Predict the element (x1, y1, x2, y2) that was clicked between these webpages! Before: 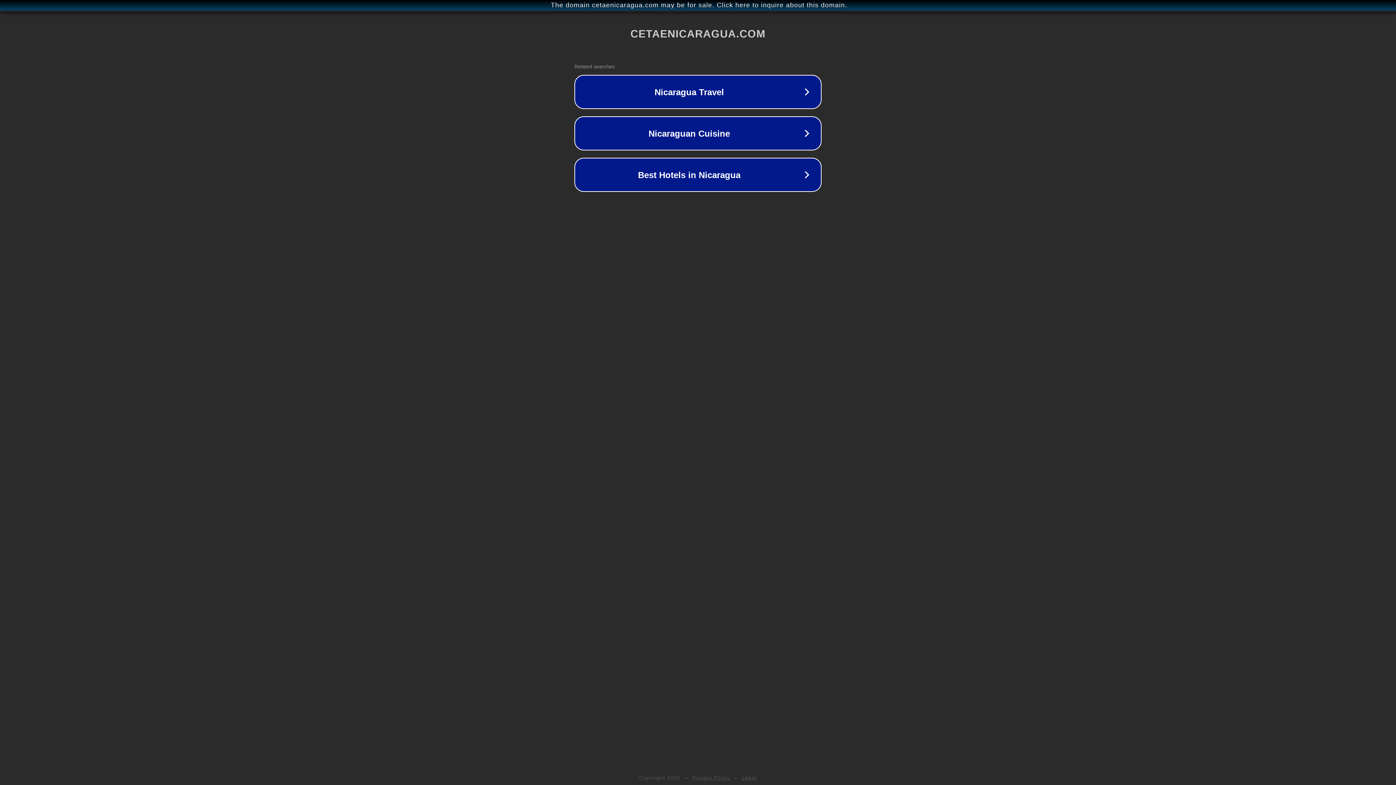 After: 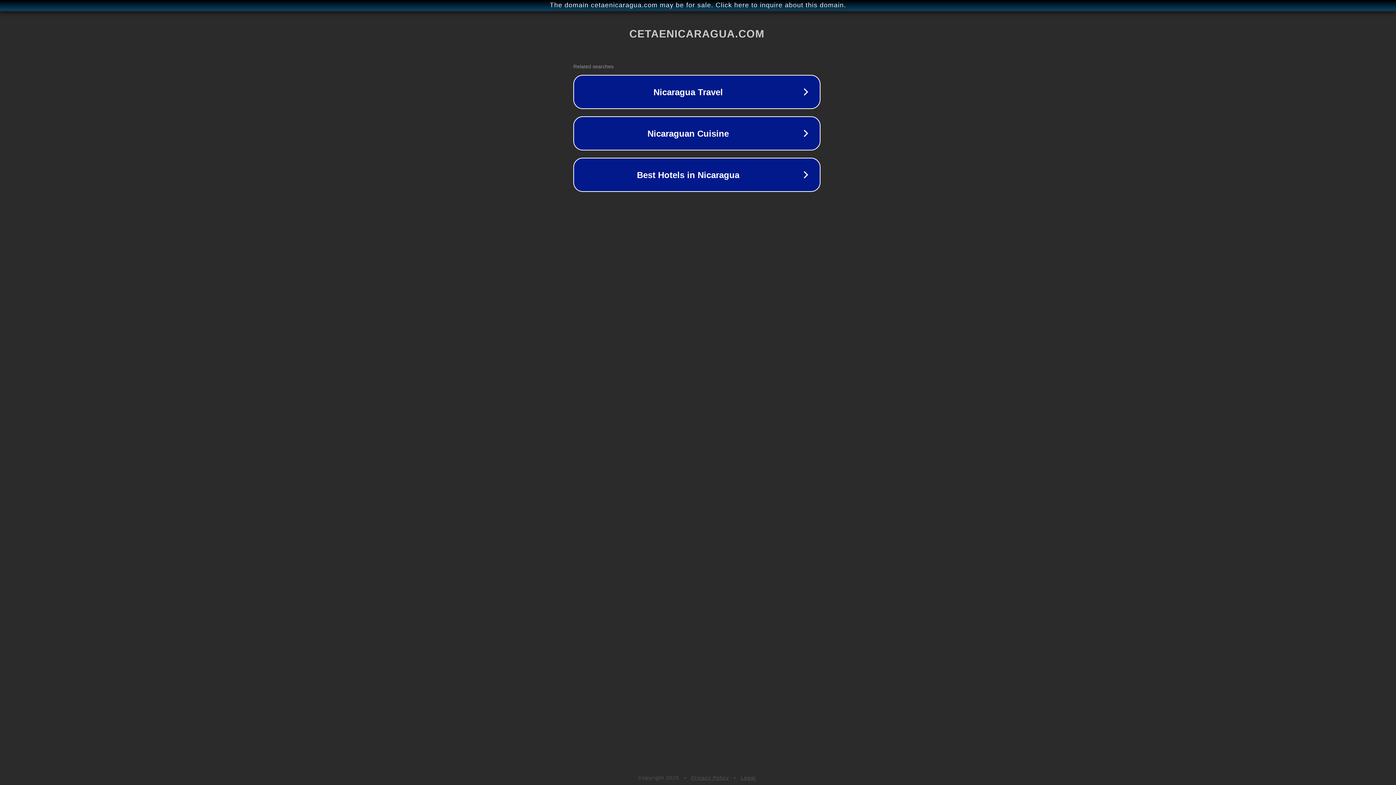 Action: label: The domain cetaenicaragua.com may be for sale. Click here to inquire about this domain. bbox: (1, 1, 1397, 9)